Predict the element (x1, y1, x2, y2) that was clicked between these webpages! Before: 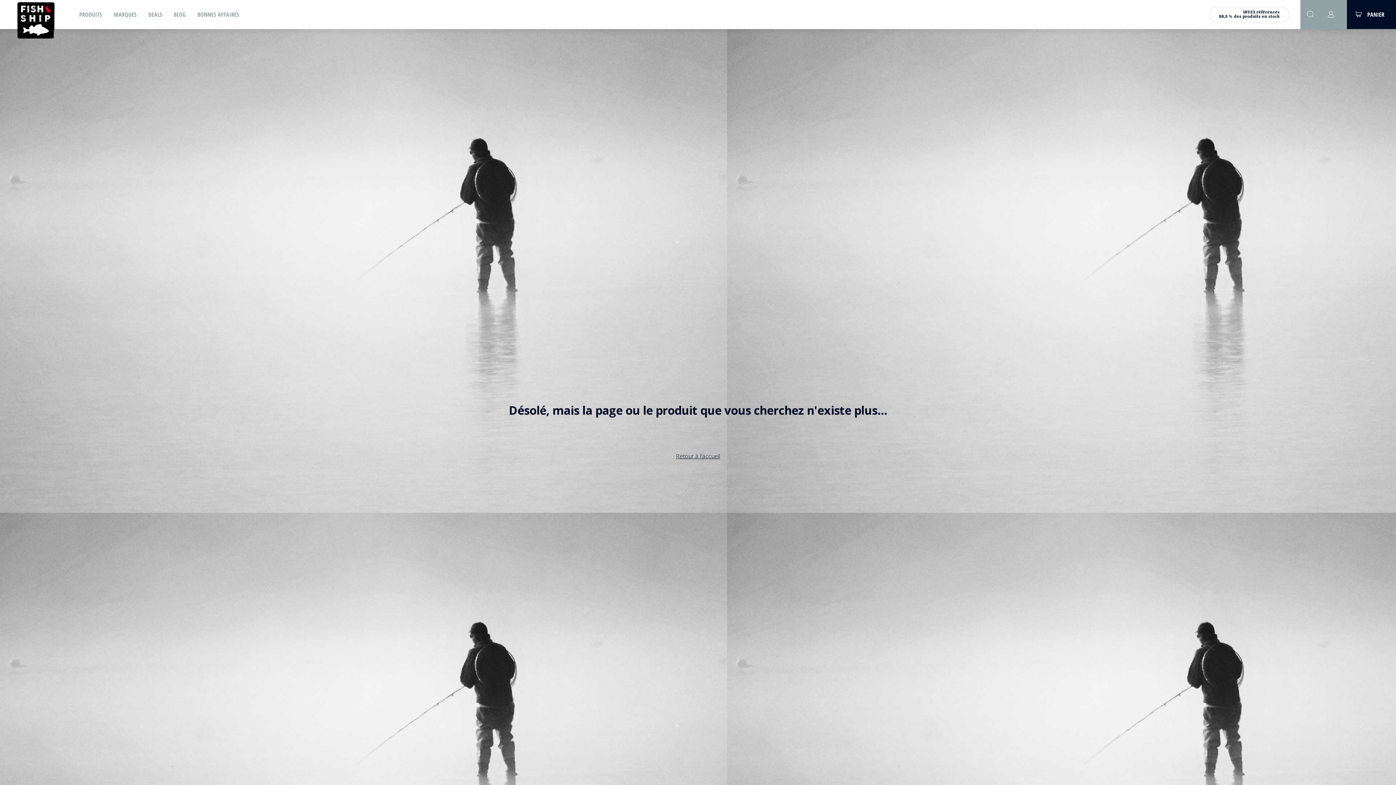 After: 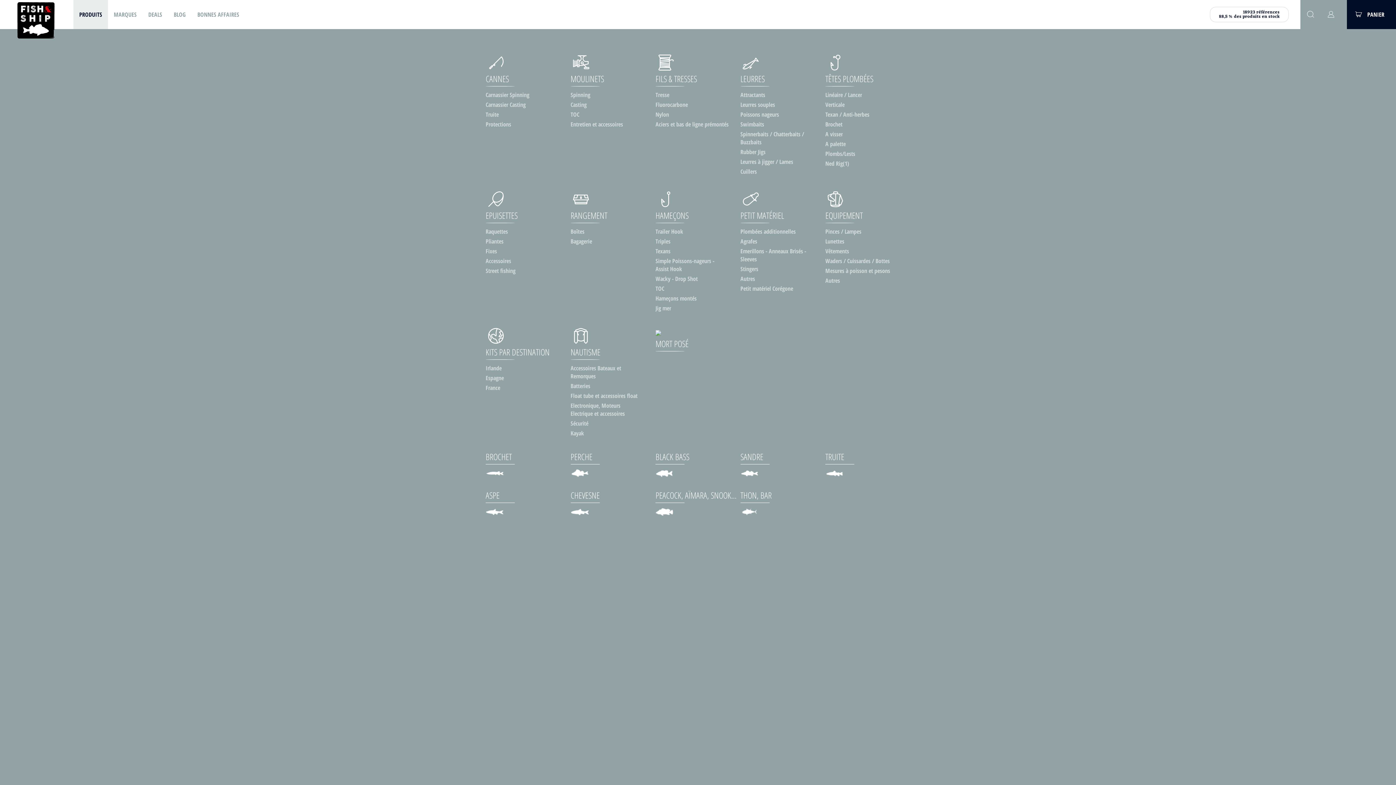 Action: label: PRODUITS bbox: (73, 0, 108, 29)